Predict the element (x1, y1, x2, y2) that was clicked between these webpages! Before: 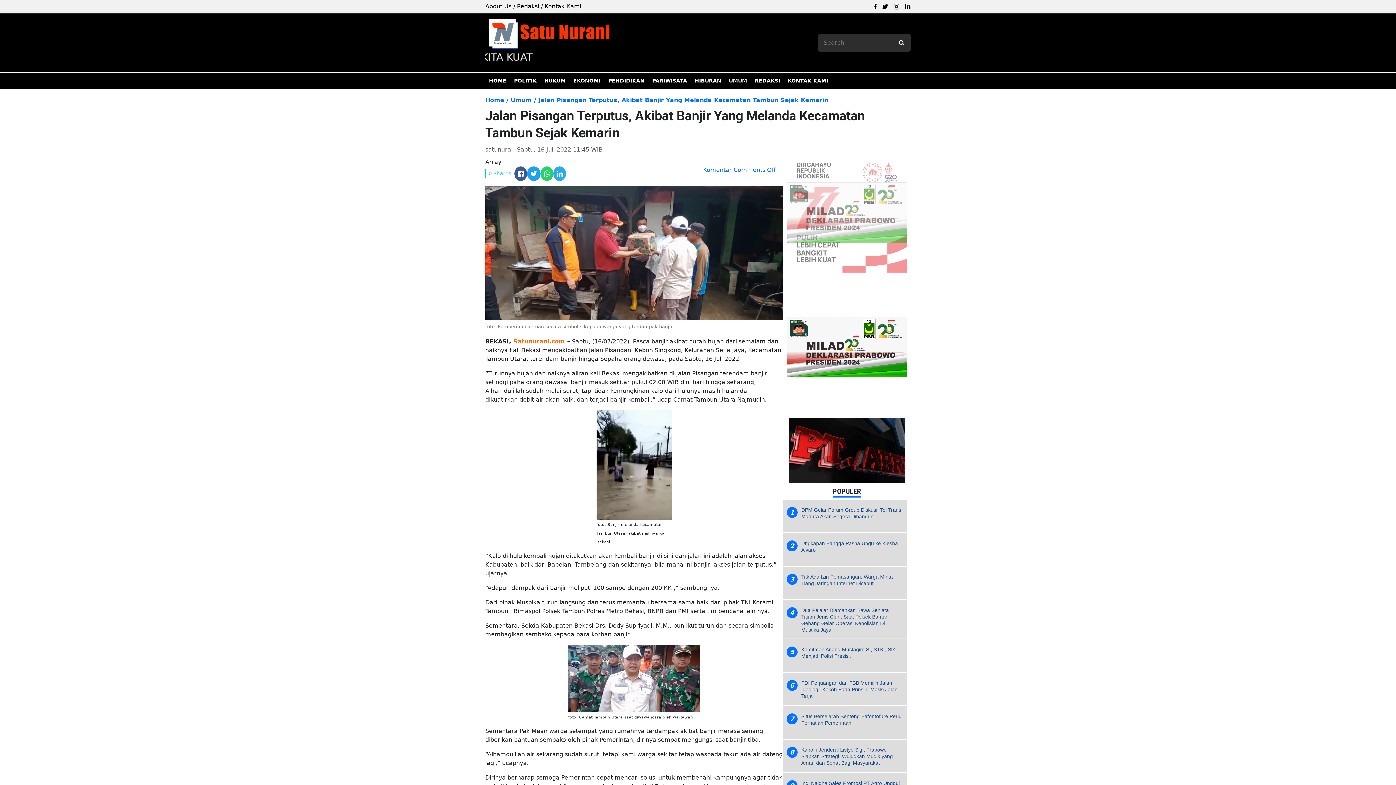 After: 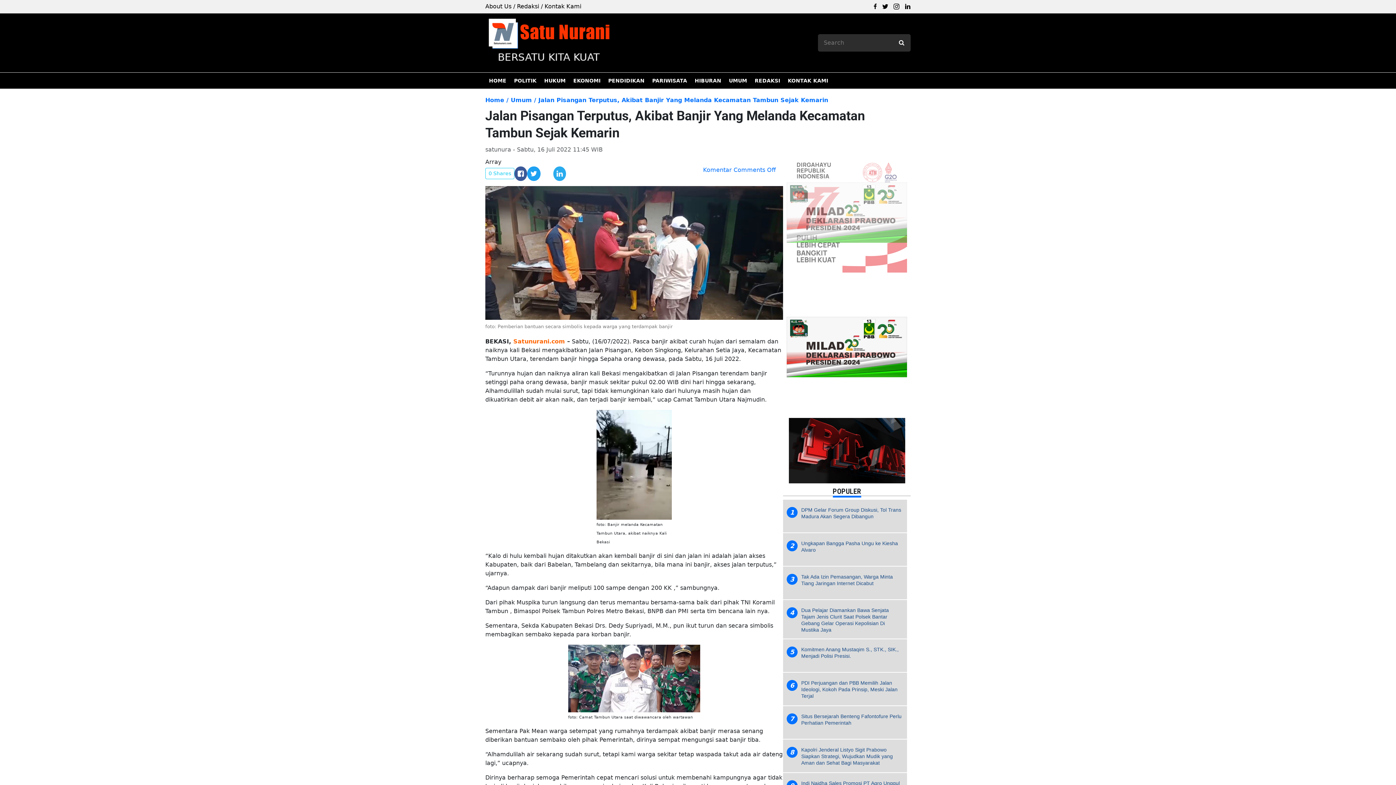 Action: bbox: (540, 166, 553, 181)